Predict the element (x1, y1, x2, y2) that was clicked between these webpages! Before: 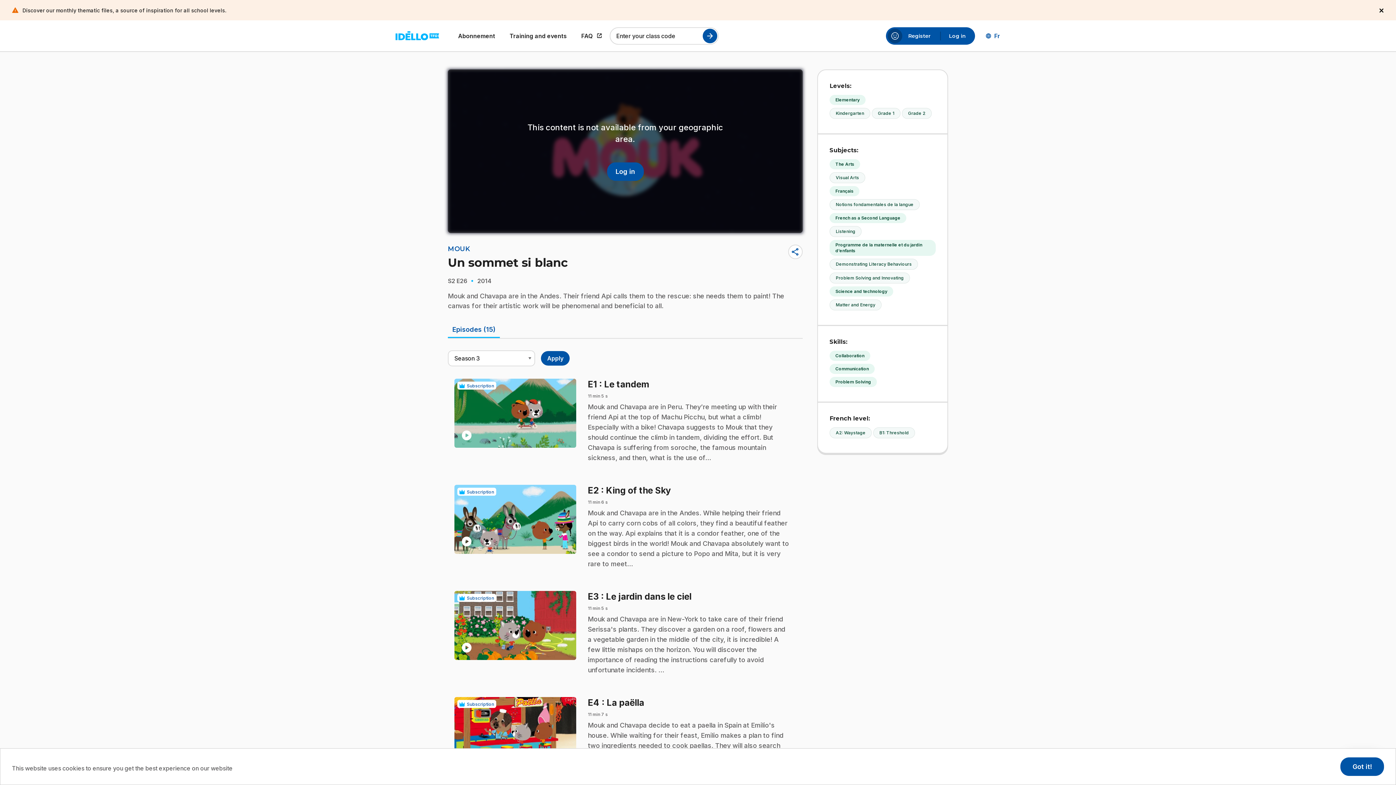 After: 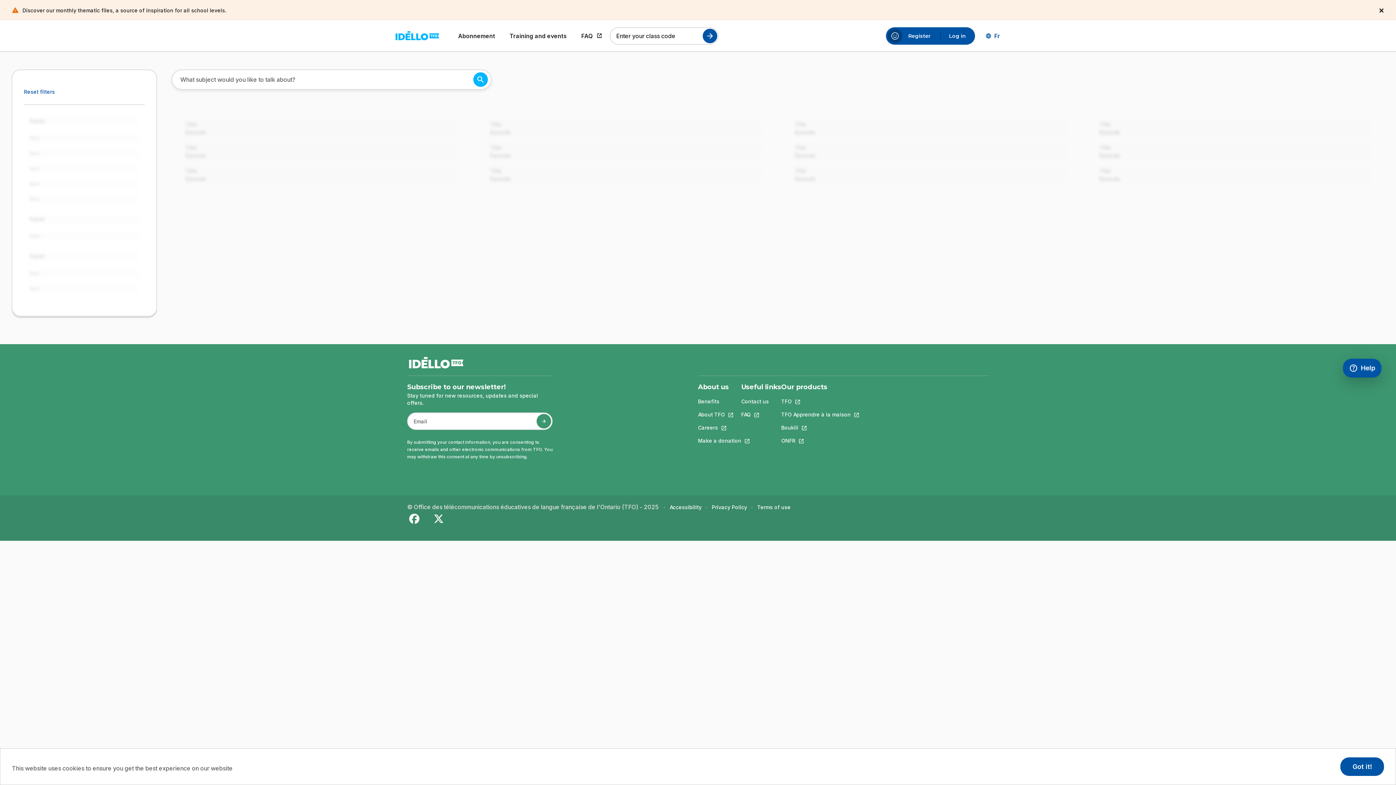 Action: label: Listening bbox: (829, 226, 861, 237)